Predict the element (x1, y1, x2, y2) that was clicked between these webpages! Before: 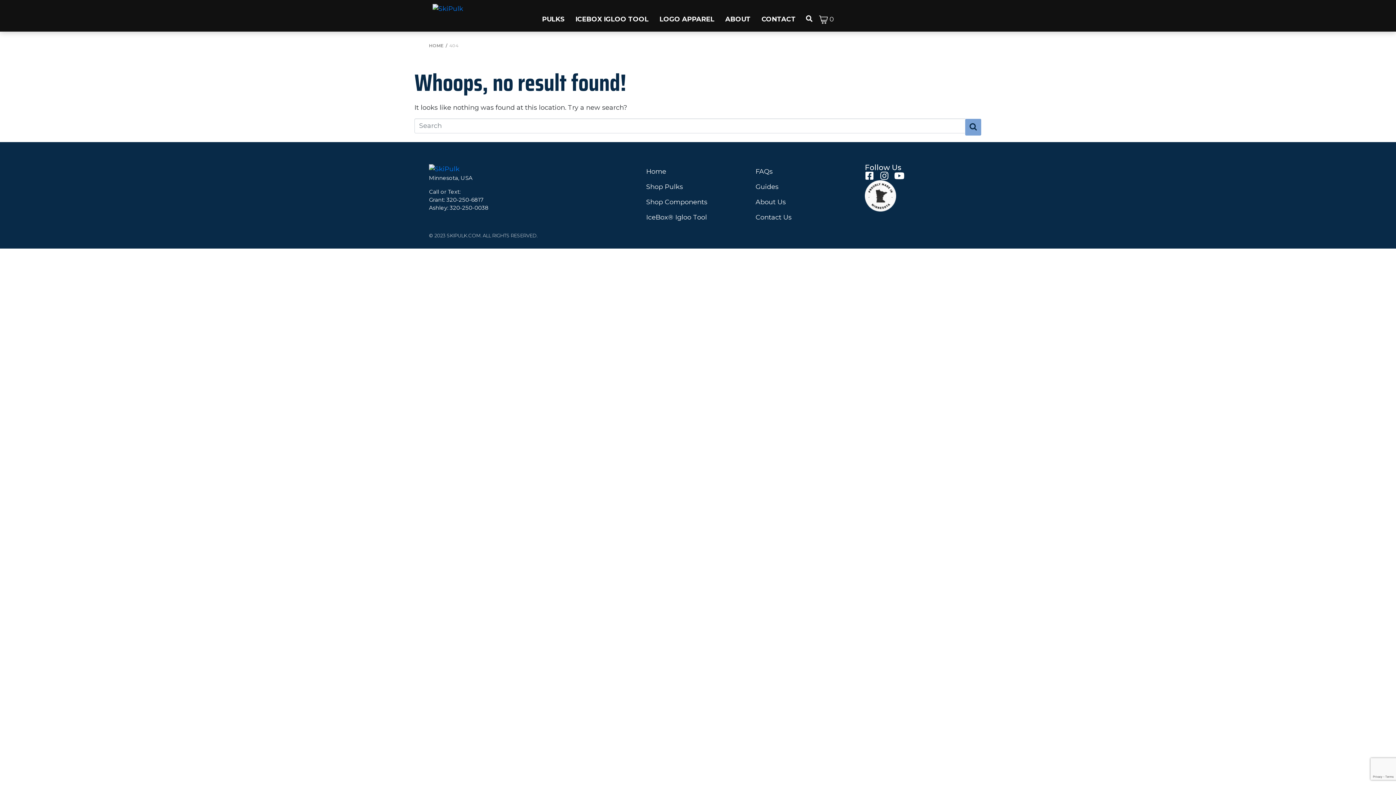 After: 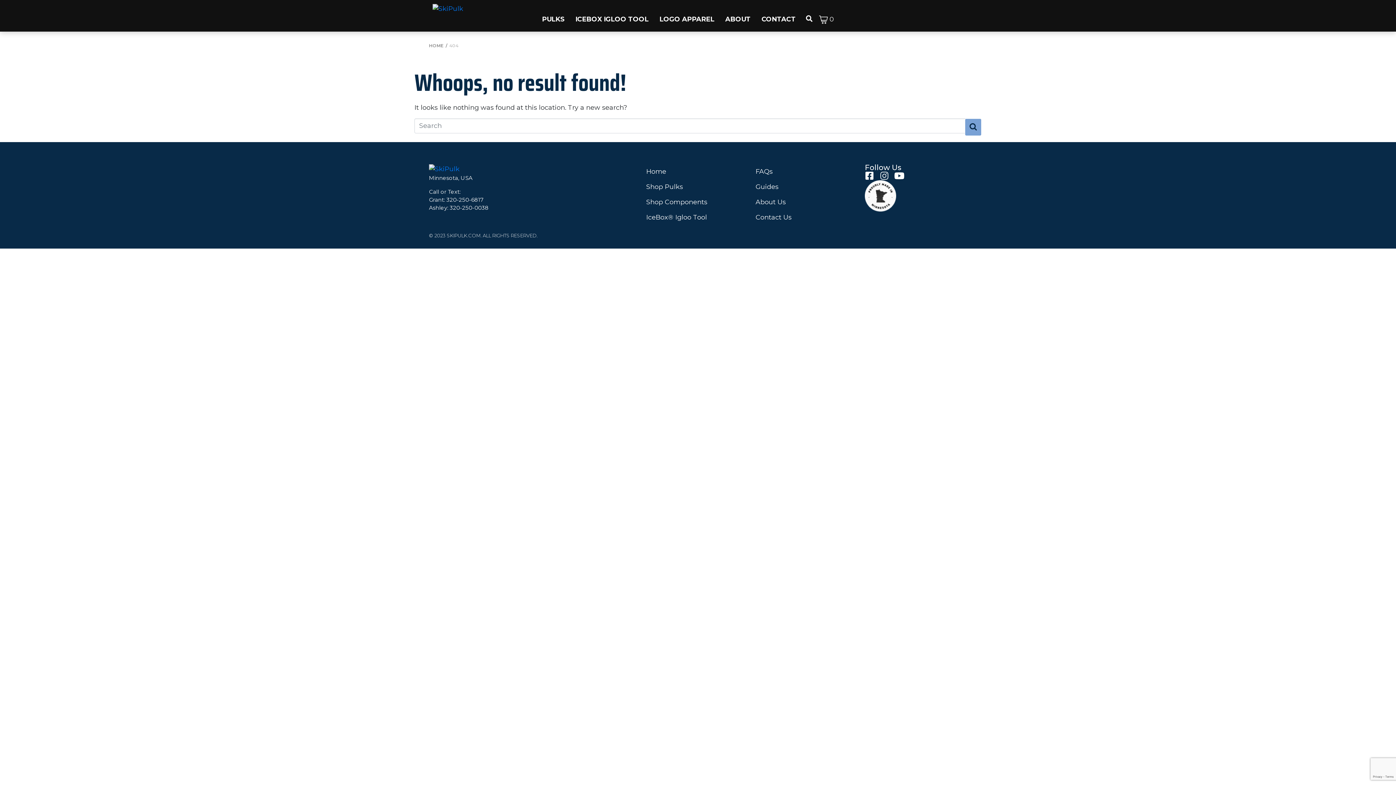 Action: label: Instagram bbox: (880, 171, 889, 180)